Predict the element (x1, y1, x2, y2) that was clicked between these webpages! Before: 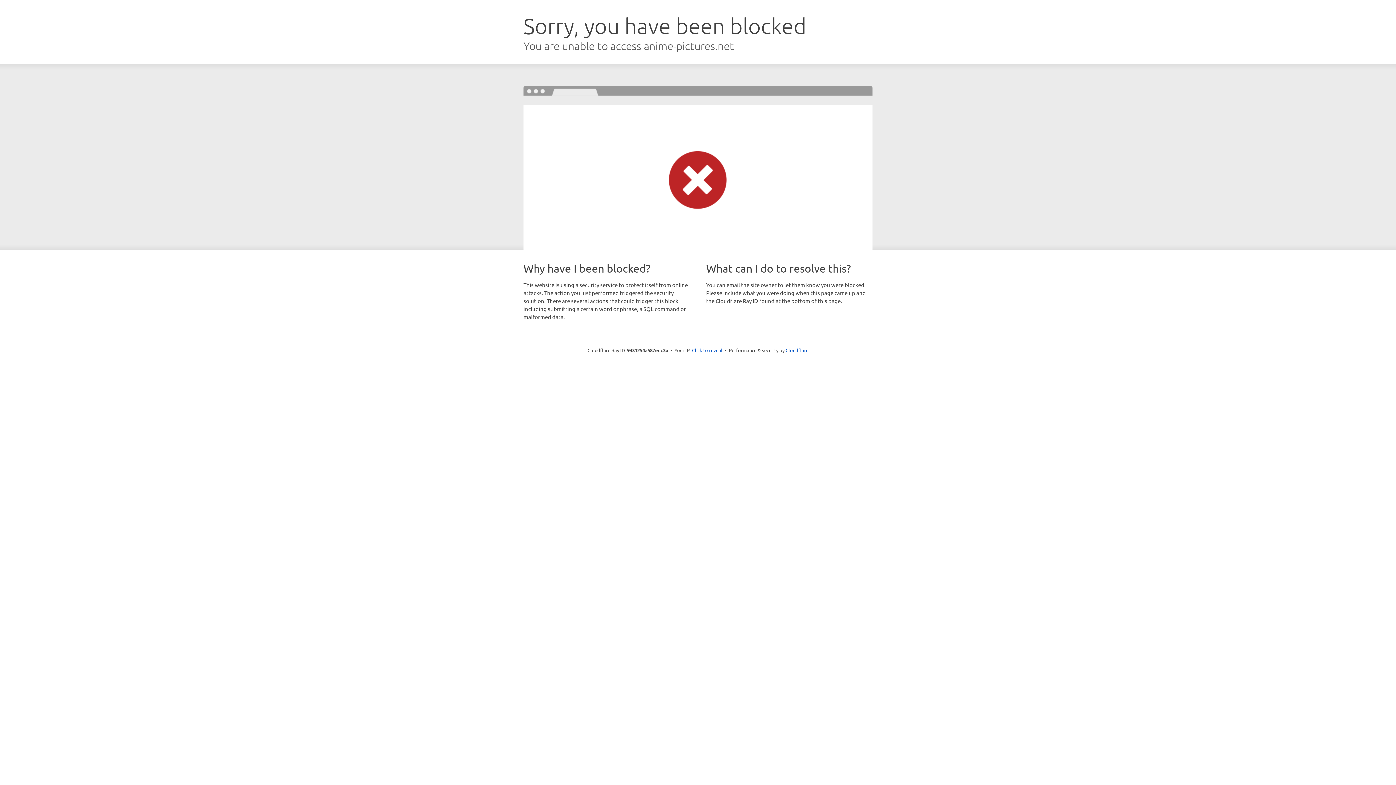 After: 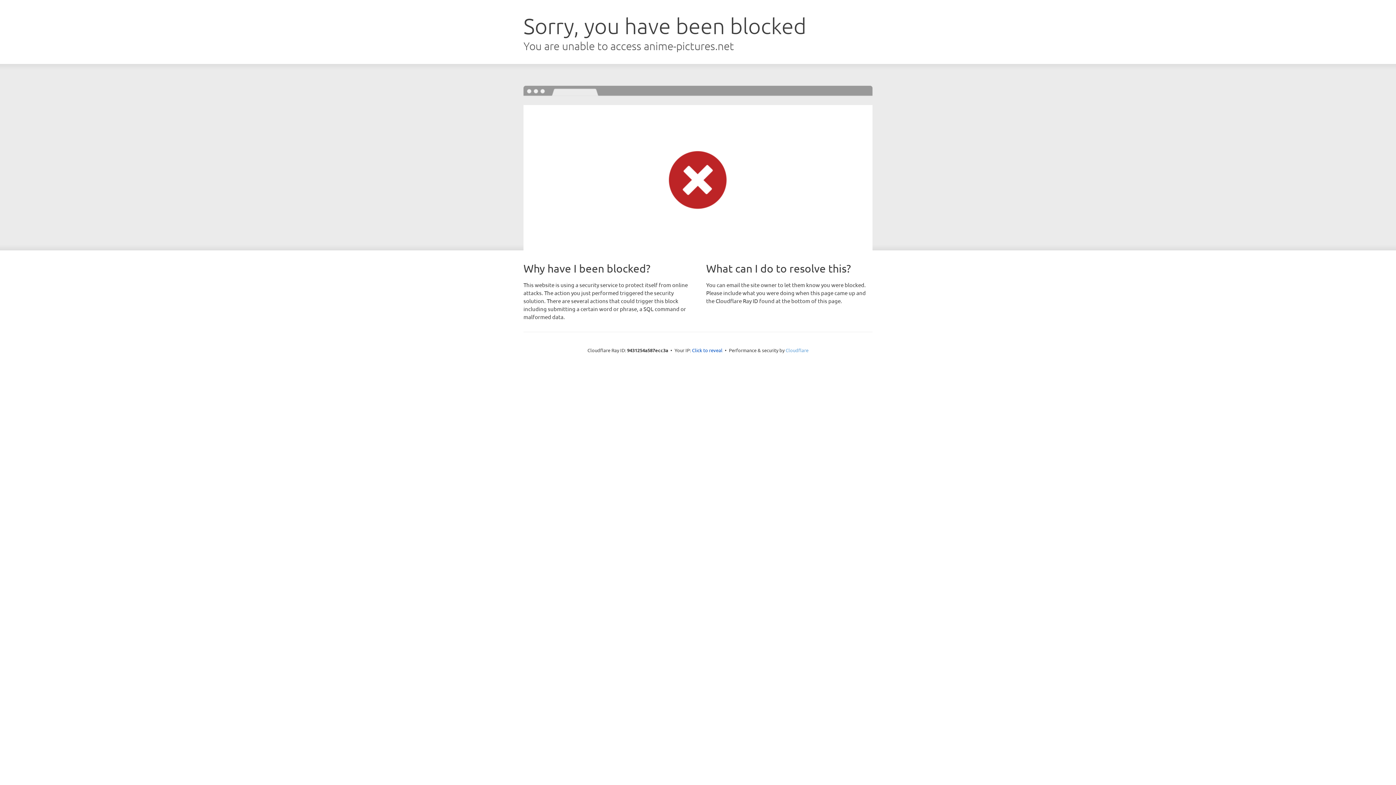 Action: bbox: (785, 347, 808, 353) label: Cloudflare